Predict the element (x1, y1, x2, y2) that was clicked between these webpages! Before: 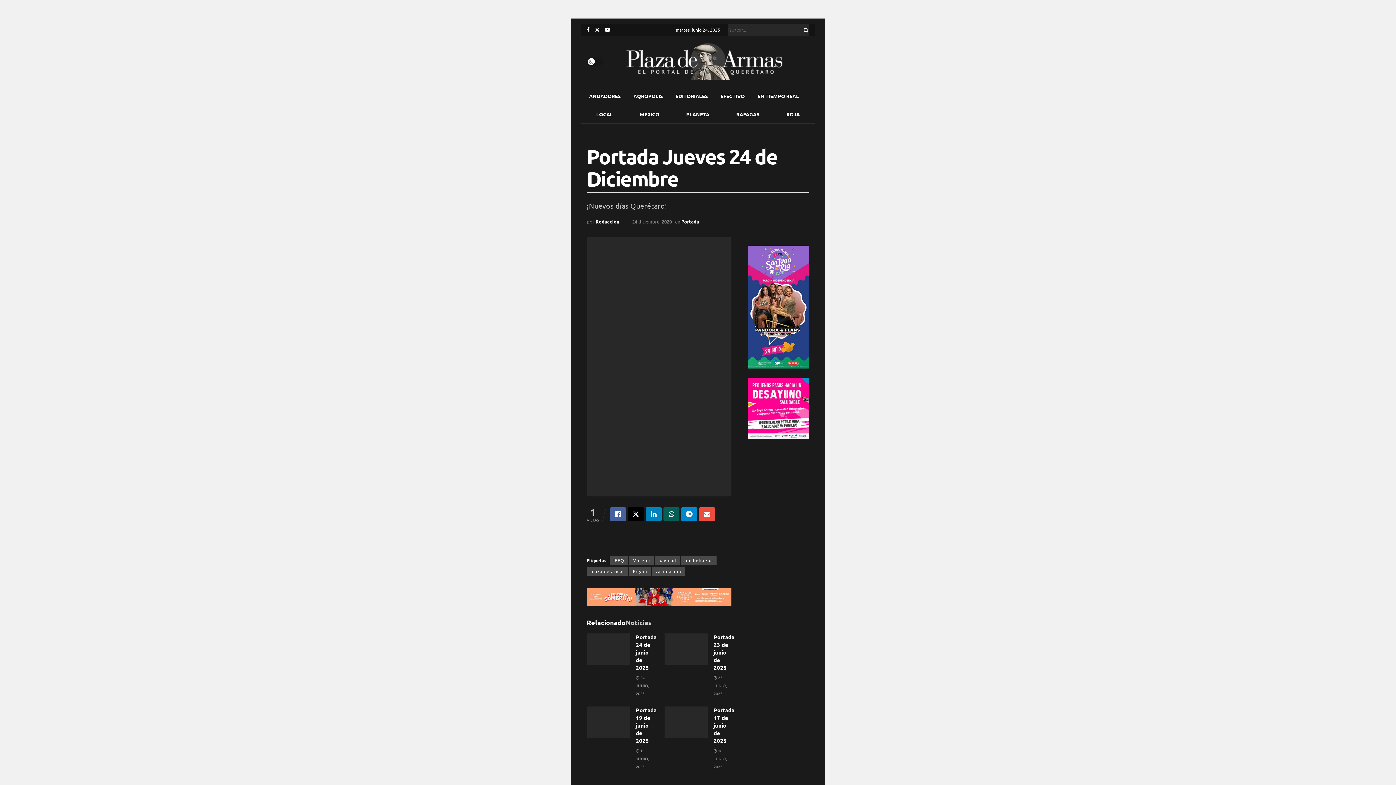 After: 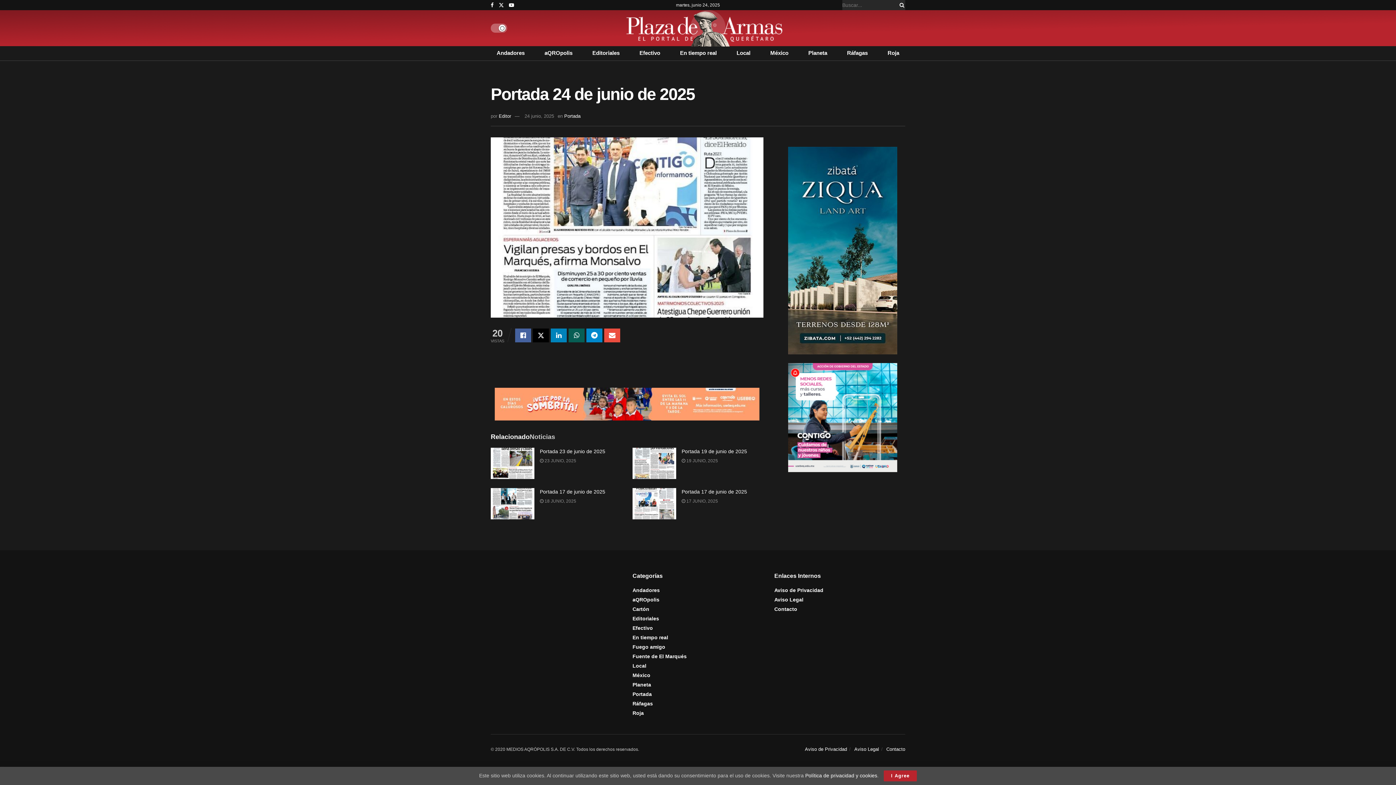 Action: bbox: (586, 633, 630, 664) label: Read article: Portada 24 de junio de 2025